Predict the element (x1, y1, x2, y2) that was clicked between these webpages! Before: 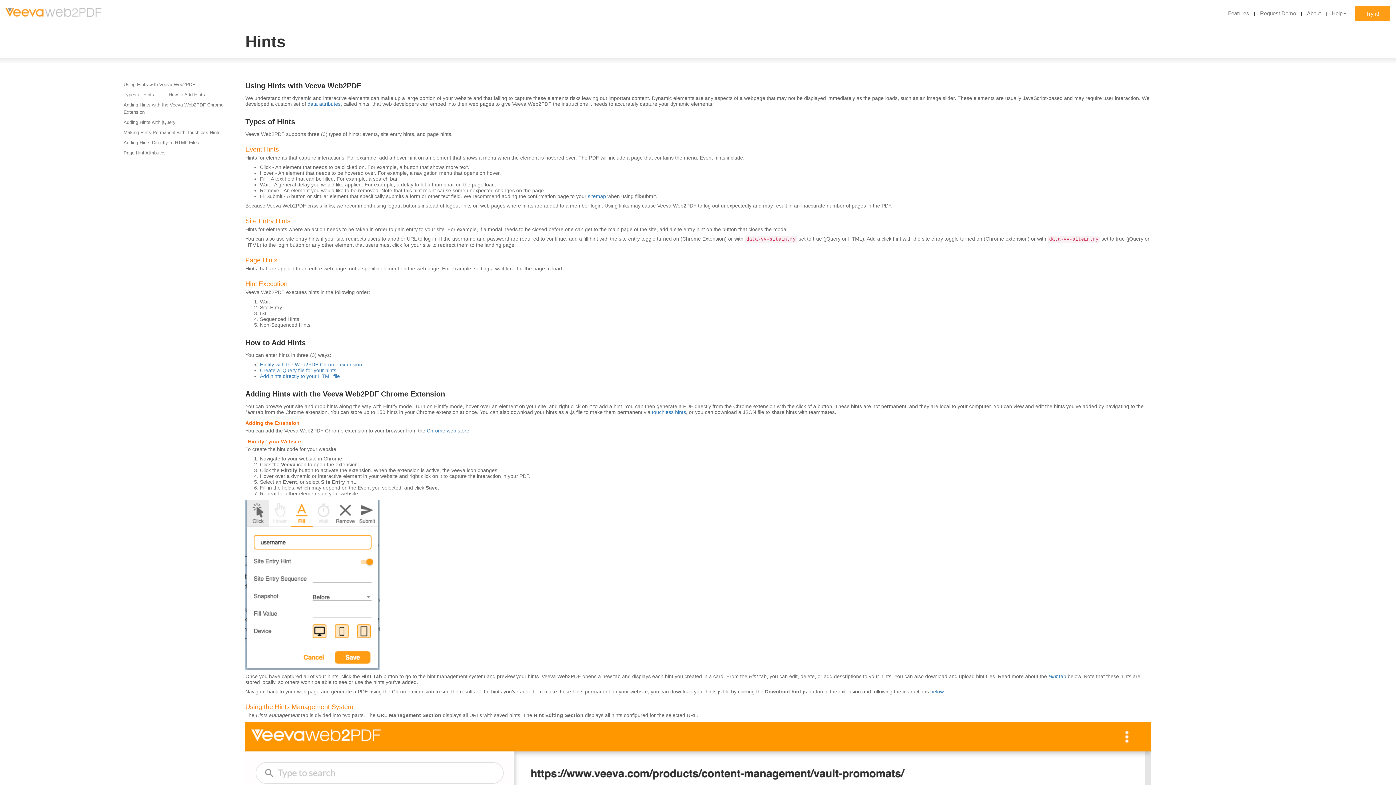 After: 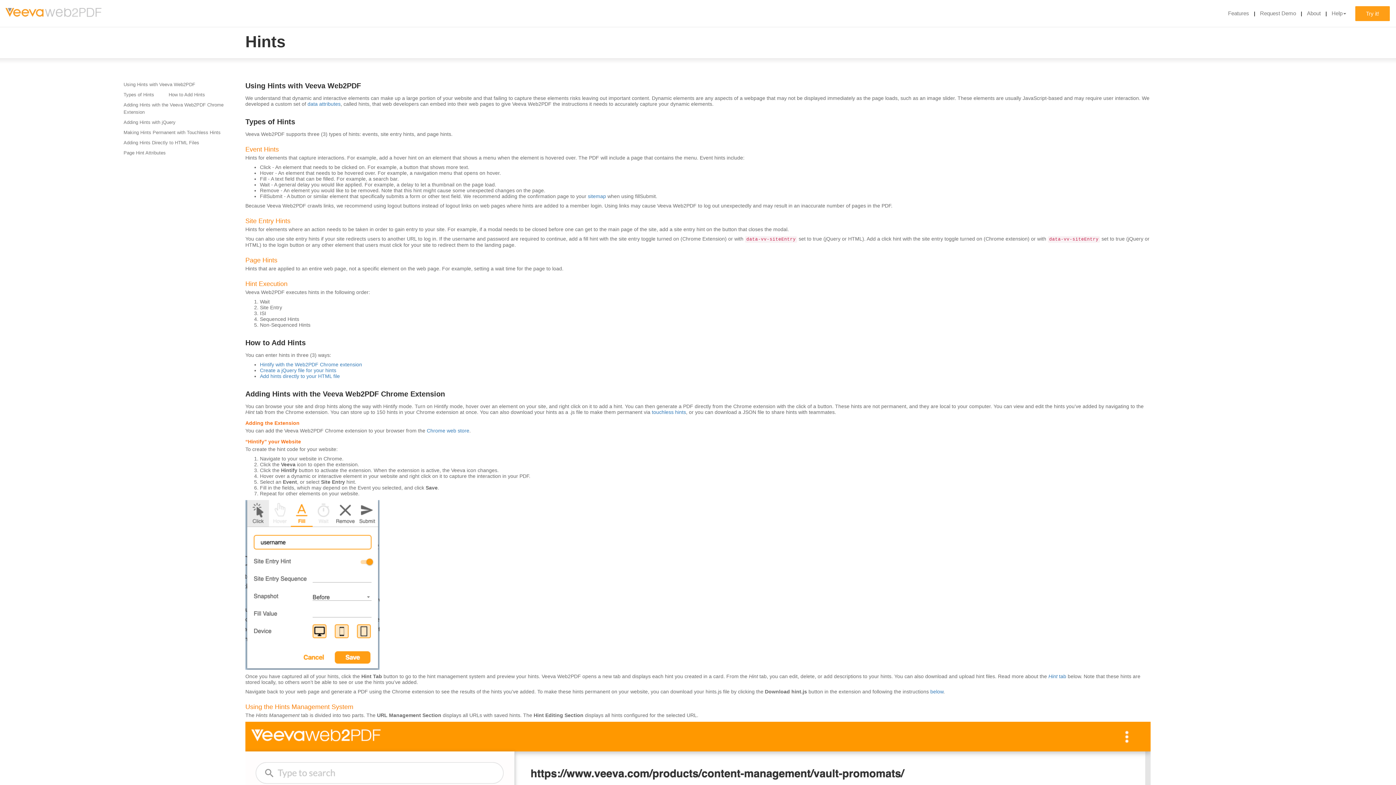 Action: bbox: (259, 367, 336, 373) label: Create a jQuery file for your hints